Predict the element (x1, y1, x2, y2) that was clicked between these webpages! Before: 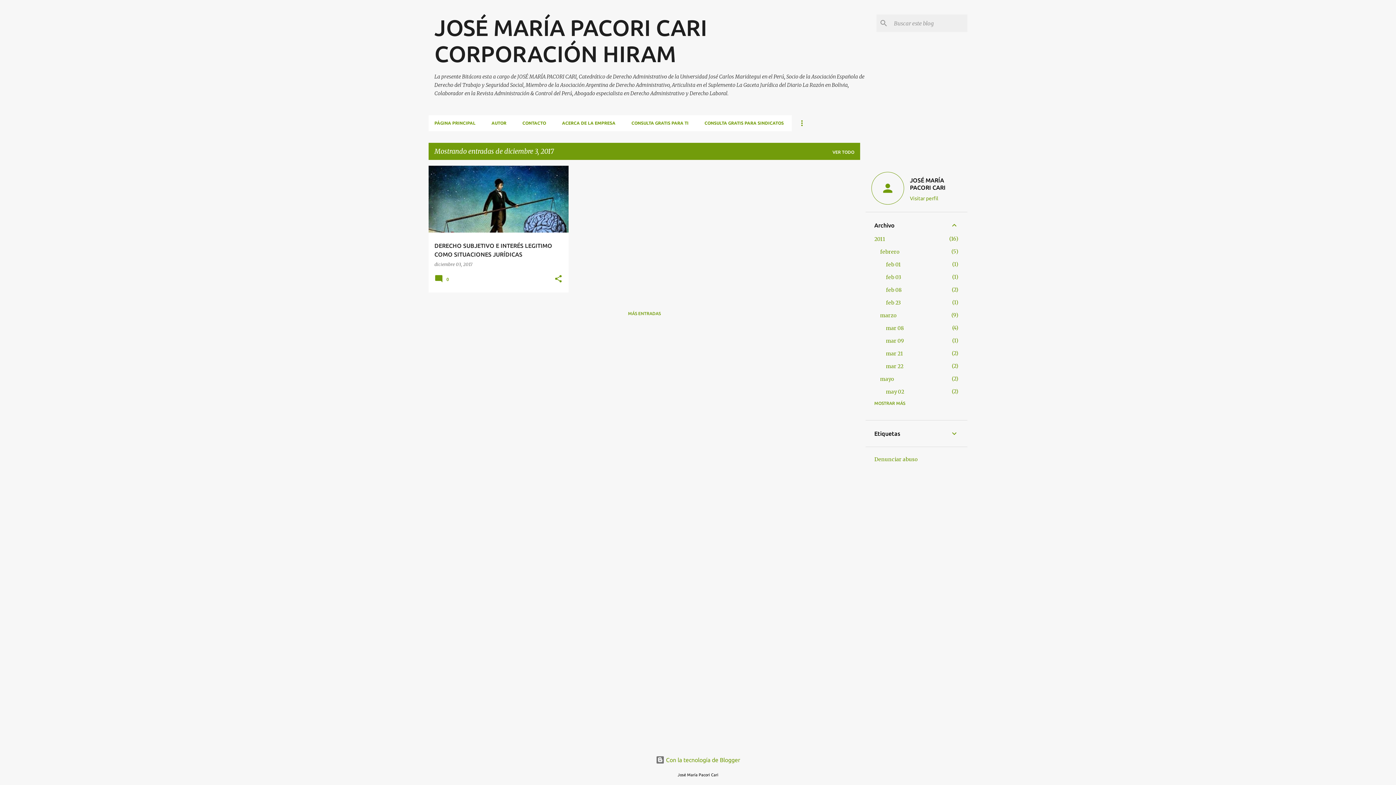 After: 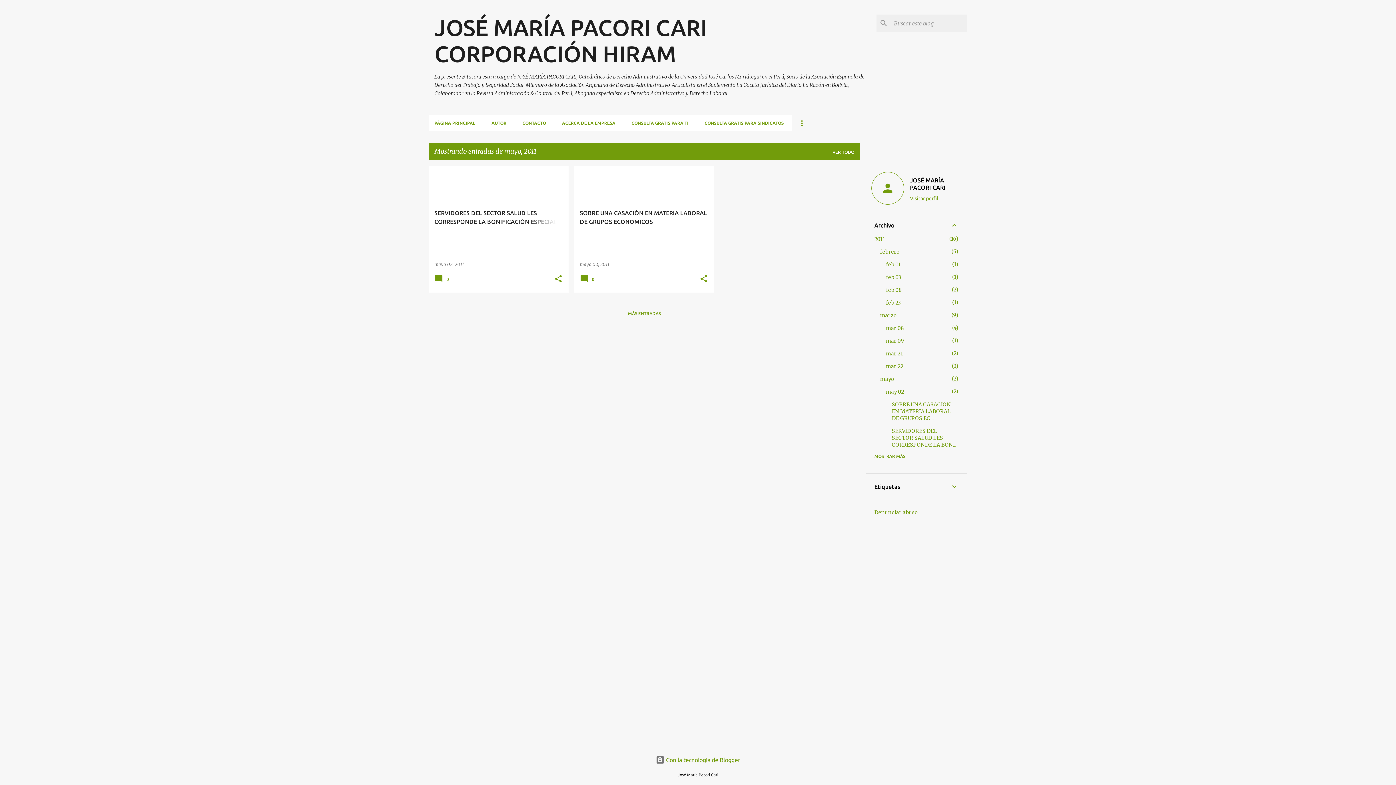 Action: bbox: (880, 376, 894, 382) label: mayo
2